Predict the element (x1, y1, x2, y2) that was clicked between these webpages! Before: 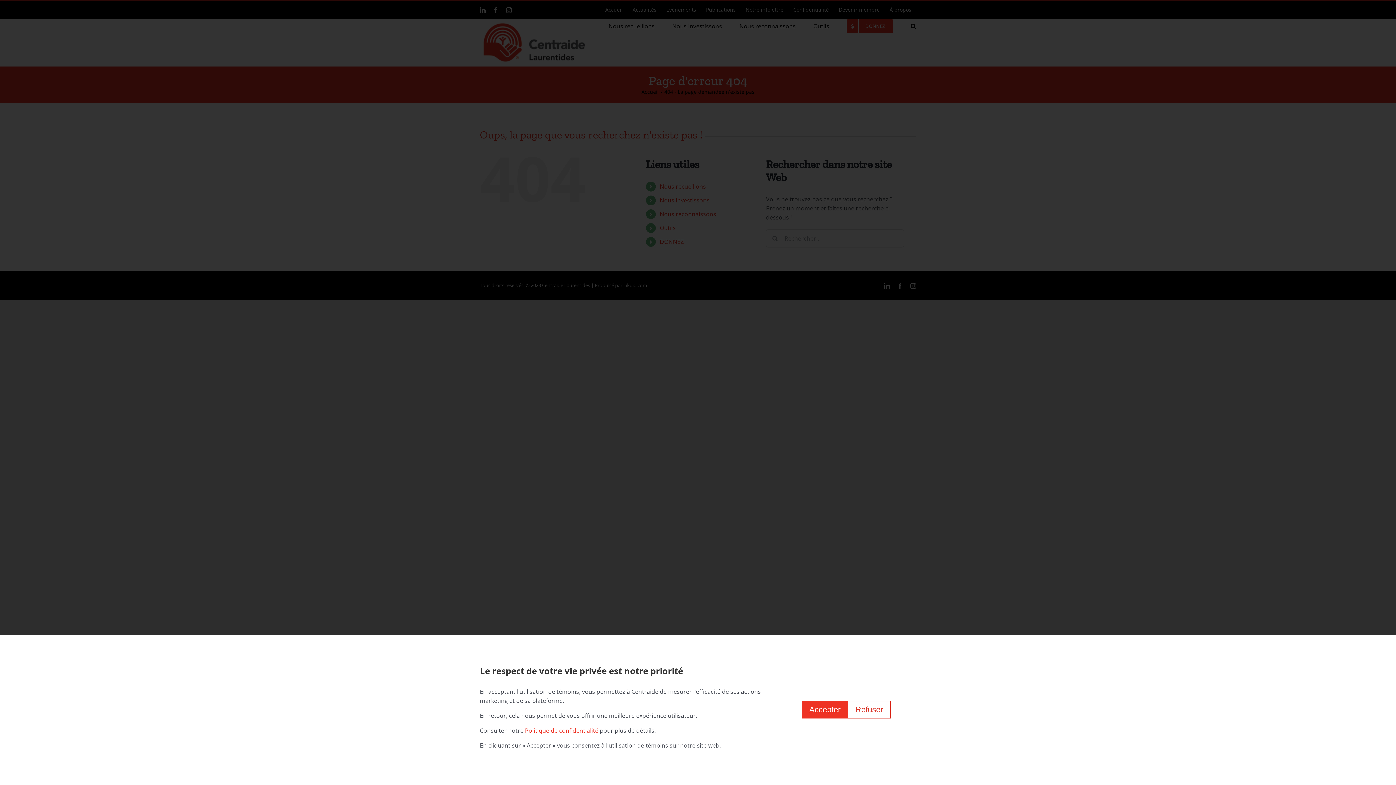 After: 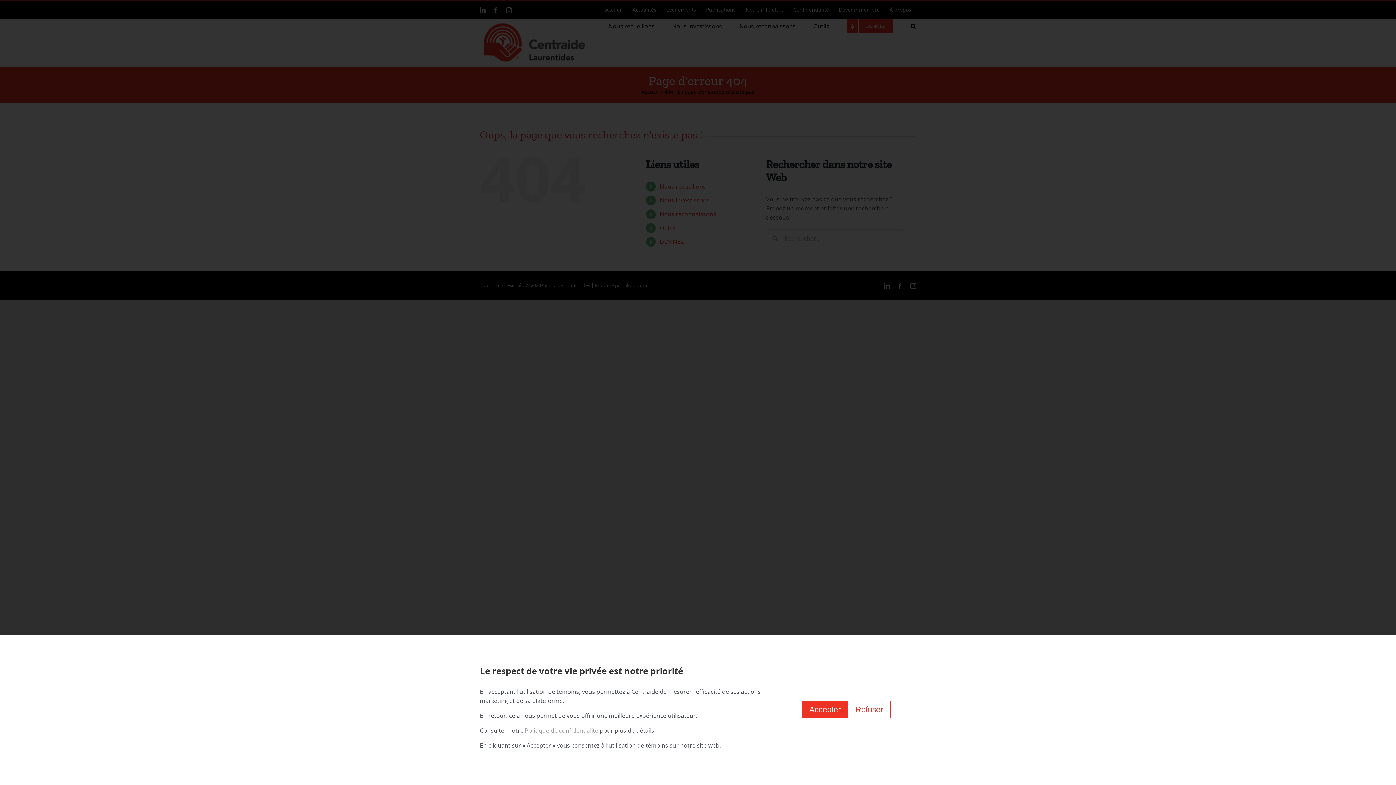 Action: label: Politique de confidentialité bbox: (525, 726, 598, 734)